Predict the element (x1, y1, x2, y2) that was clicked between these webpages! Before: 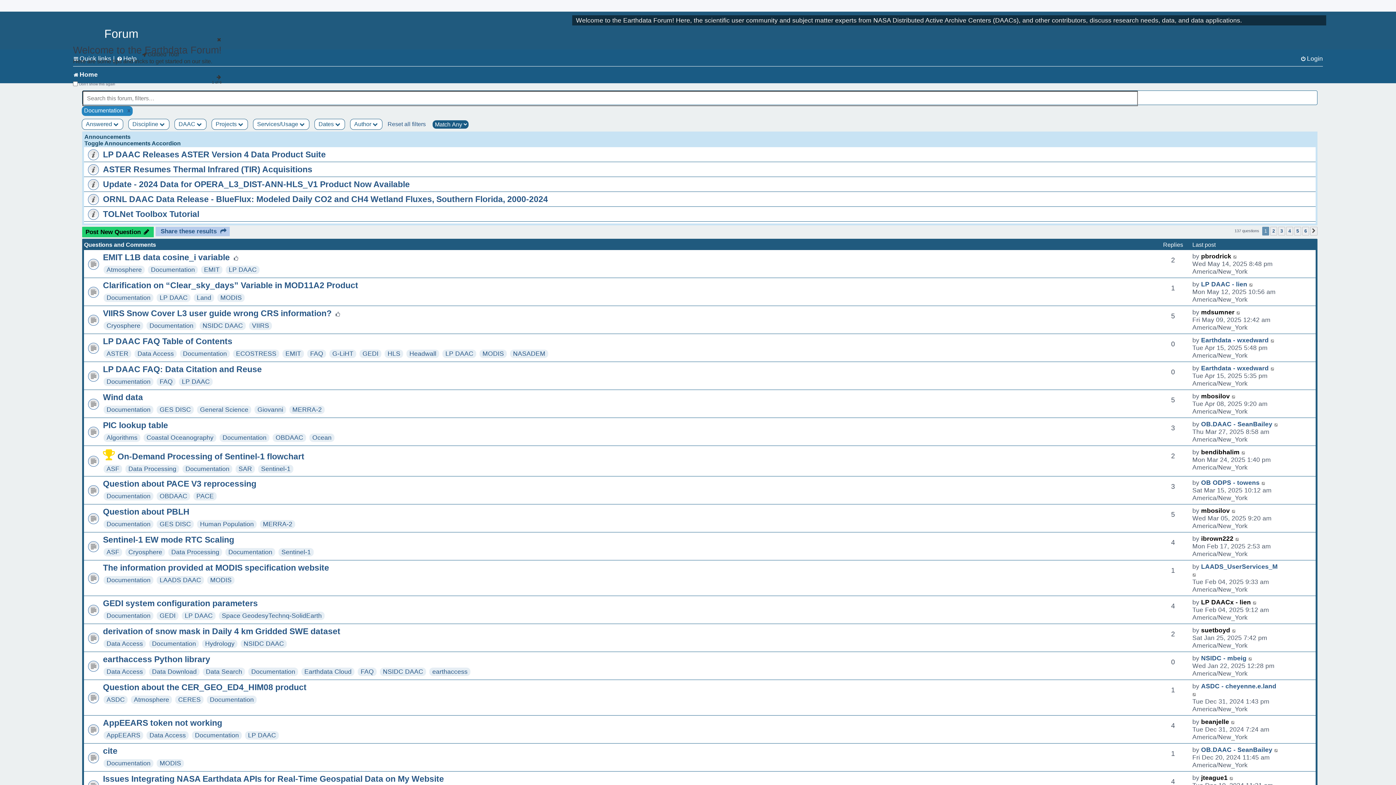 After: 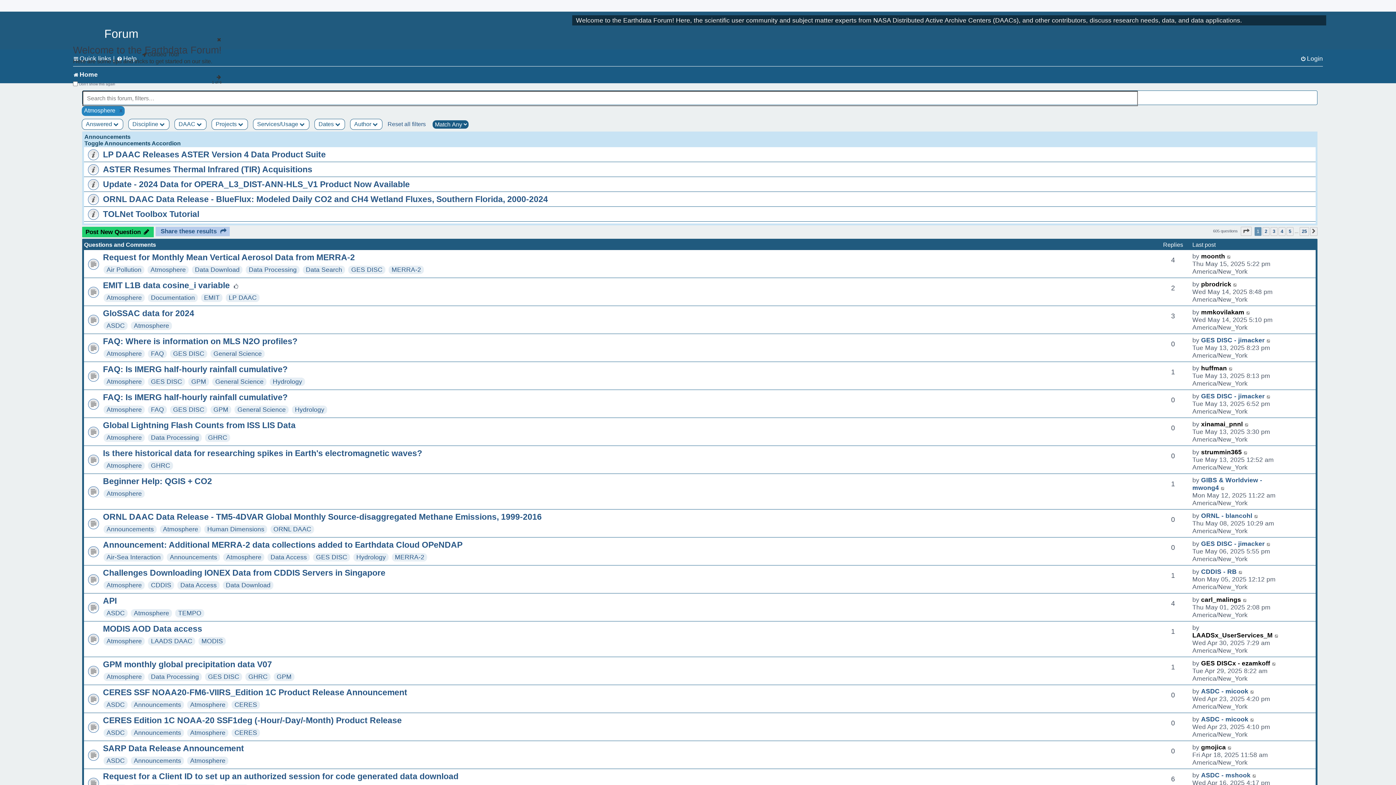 Action: bbox: (133, 696, 169, 703) label: Atmosphere